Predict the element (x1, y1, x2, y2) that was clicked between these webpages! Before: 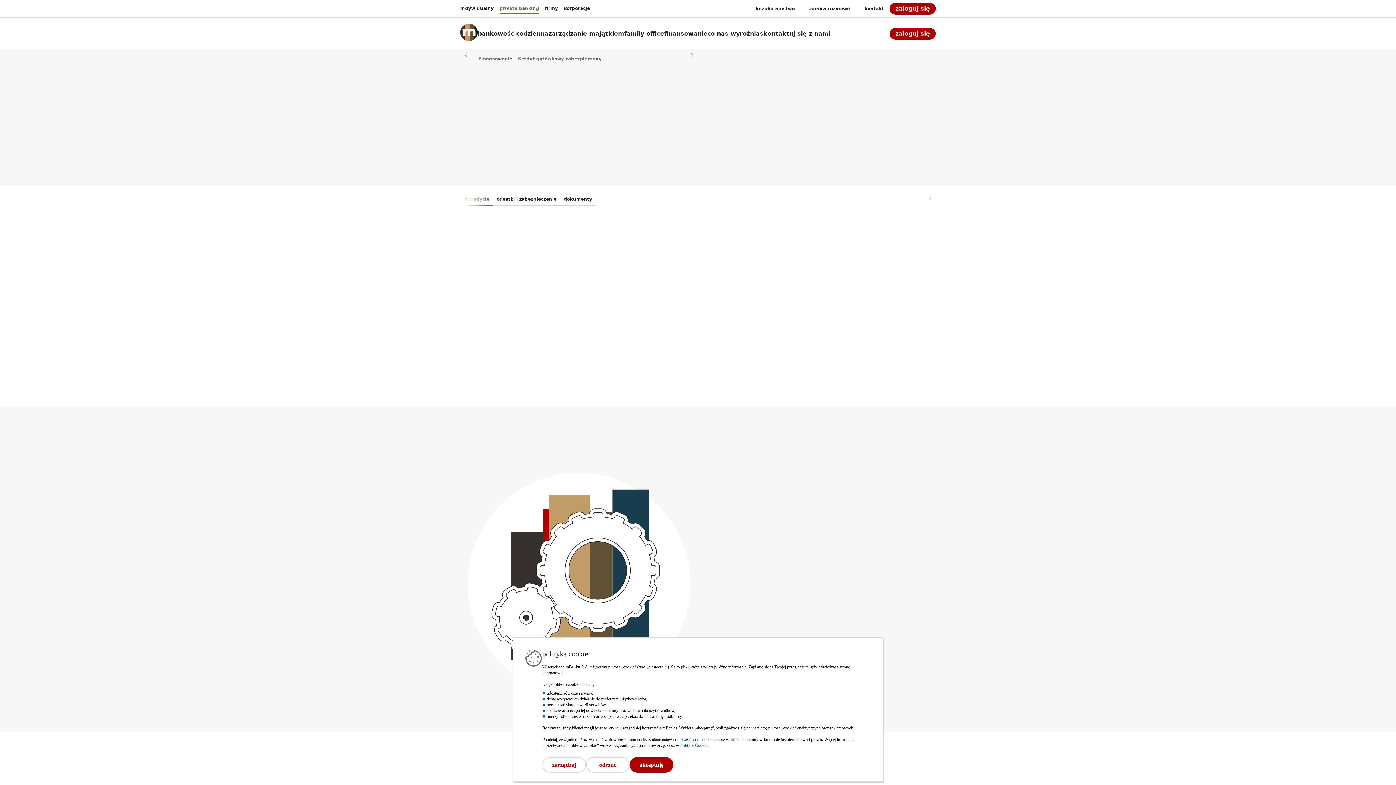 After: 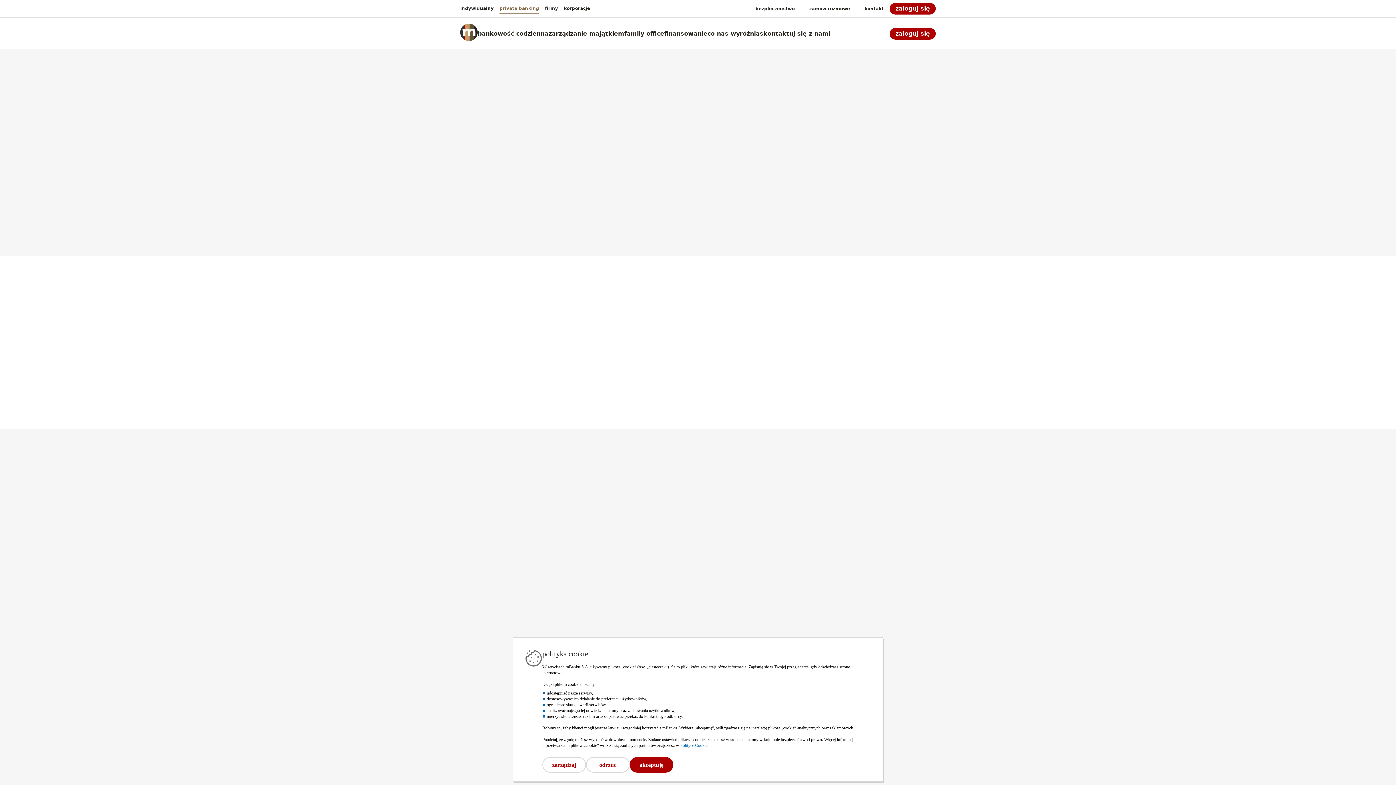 Action: bbox: (499, 5, 539, 11) label: Przejdź do strony private banking